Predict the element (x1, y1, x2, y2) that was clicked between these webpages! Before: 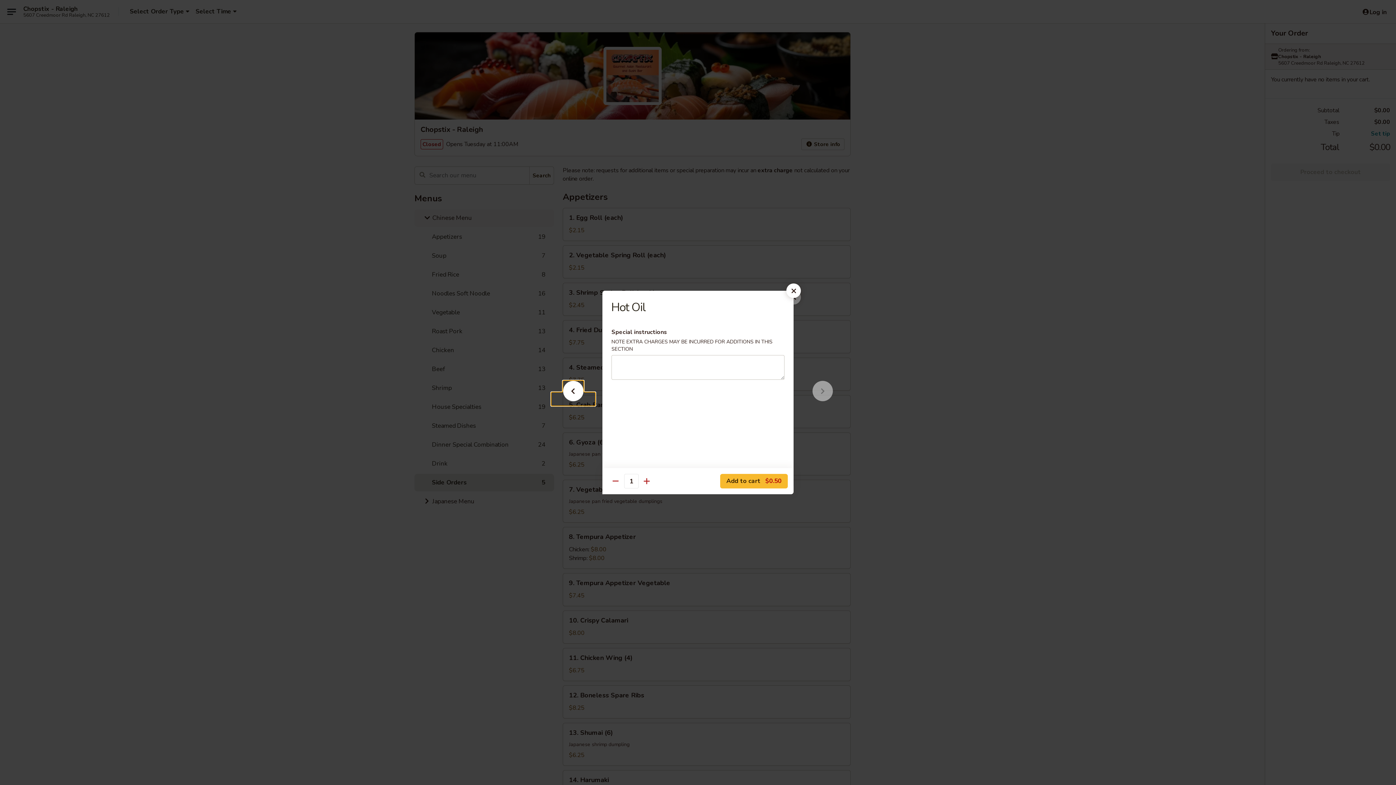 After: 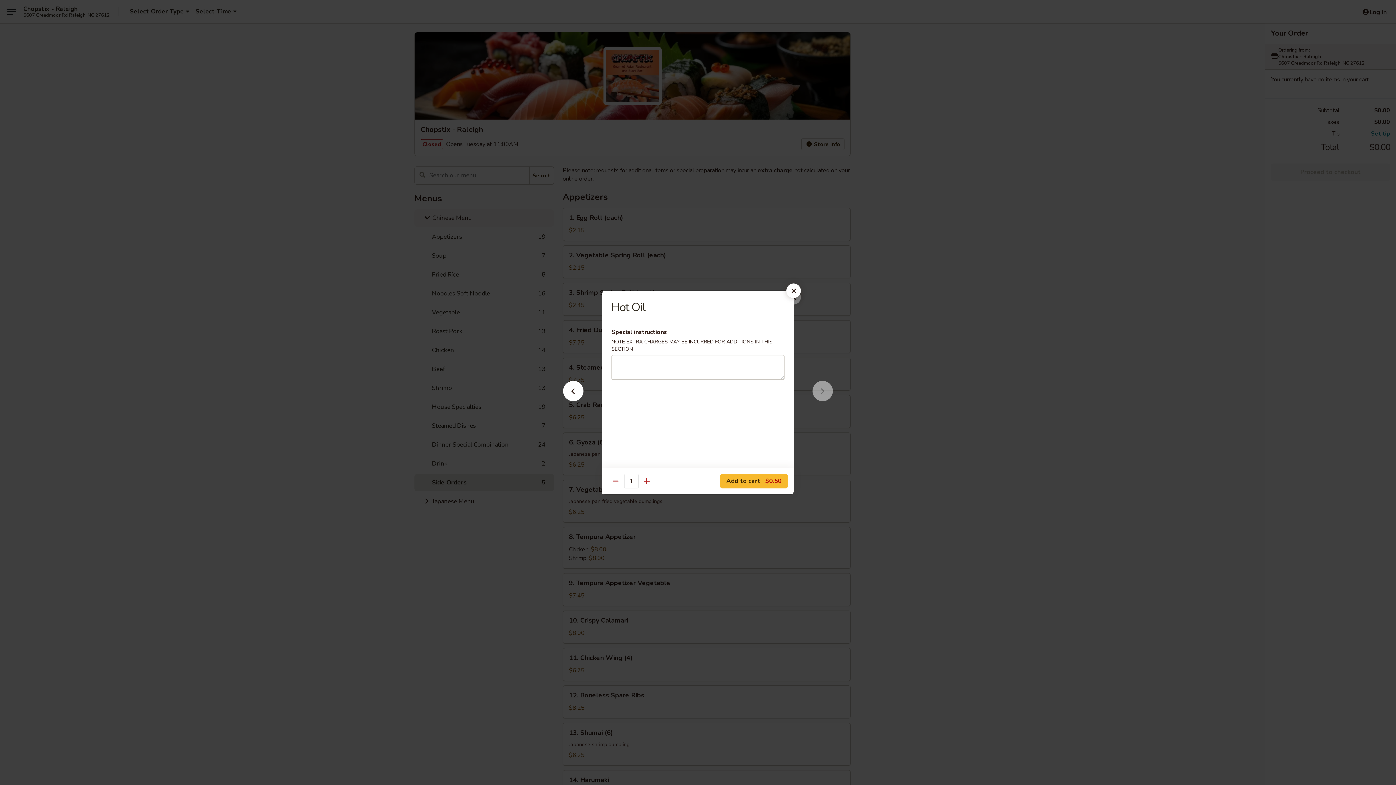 Action: bbox: (801, 392, 844, 405)